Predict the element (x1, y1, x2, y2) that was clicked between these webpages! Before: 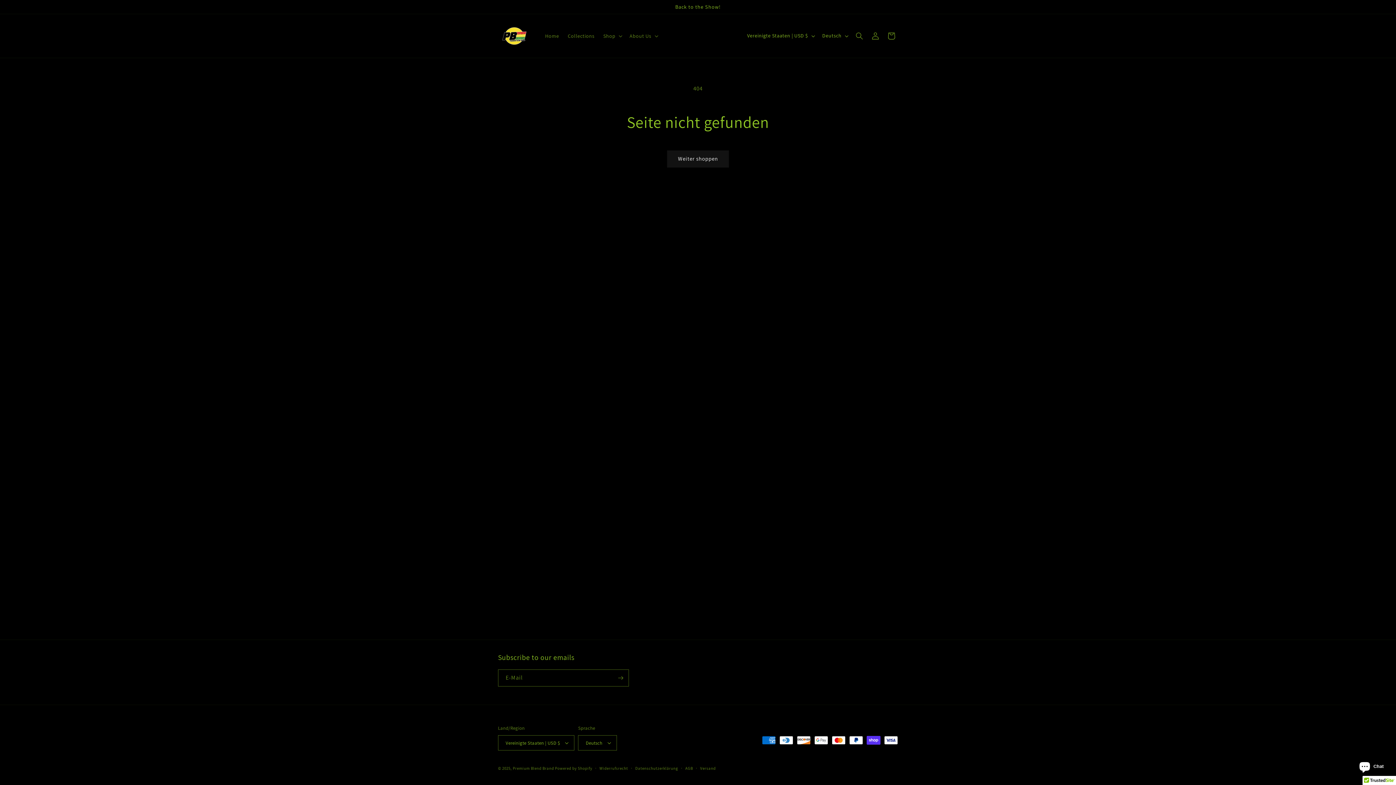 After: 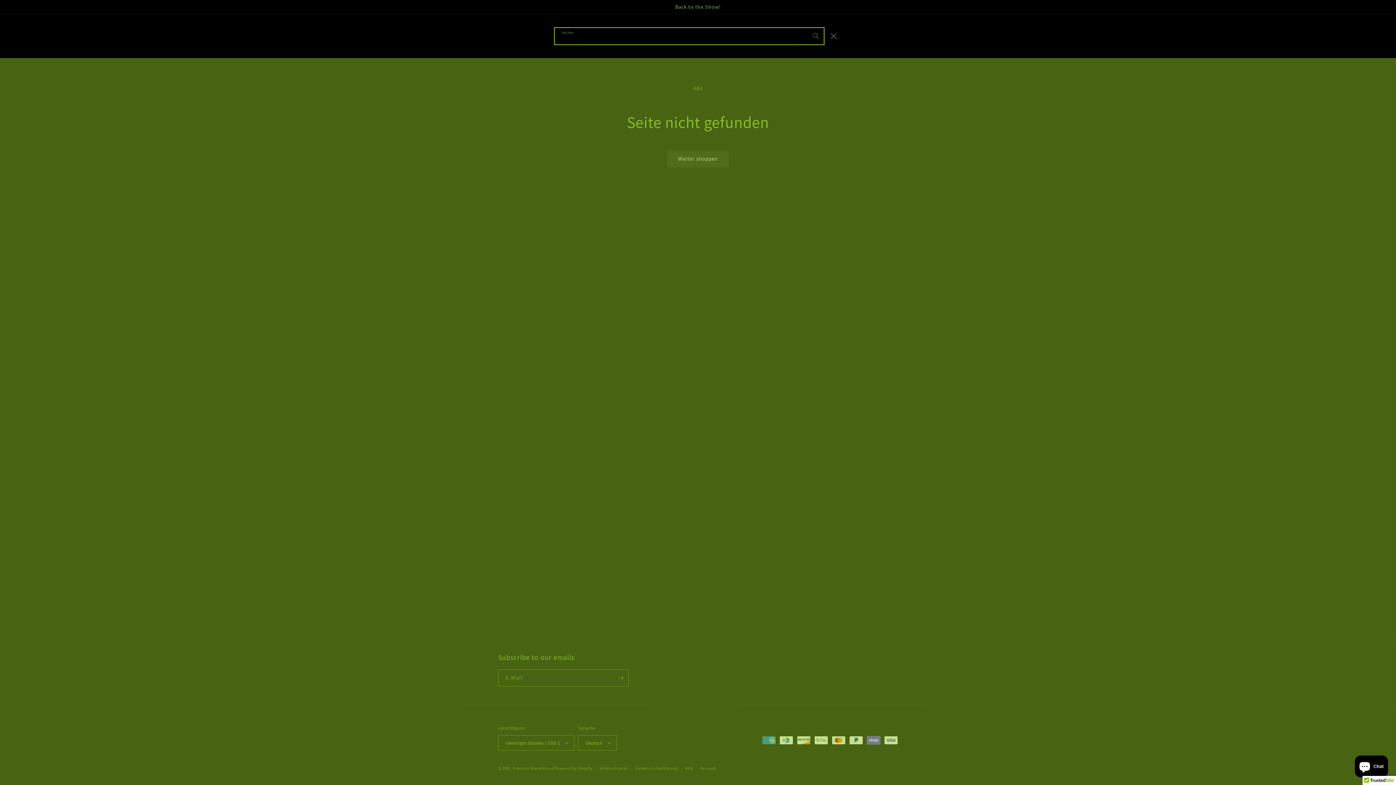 Action: label: Suchen bbox: (851, 27, 867, 43)